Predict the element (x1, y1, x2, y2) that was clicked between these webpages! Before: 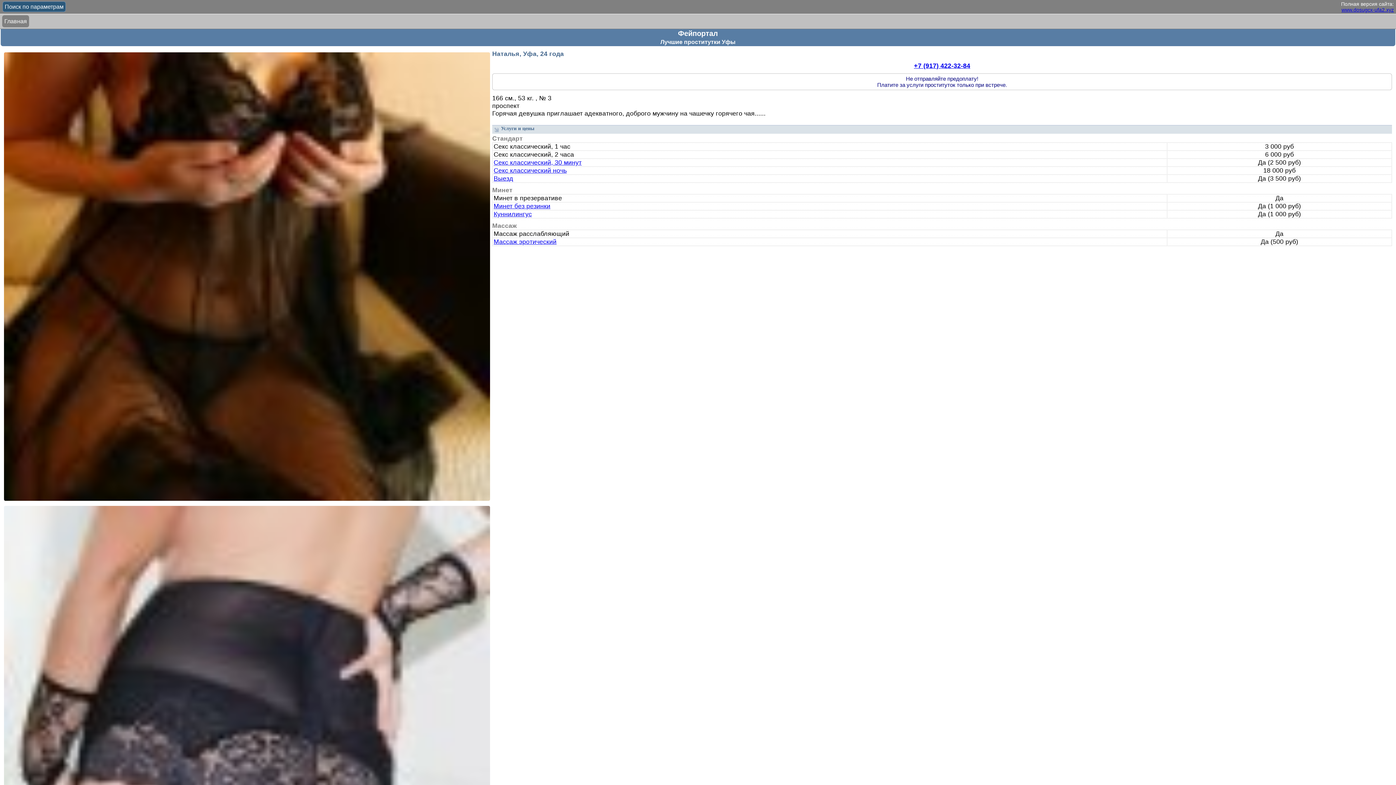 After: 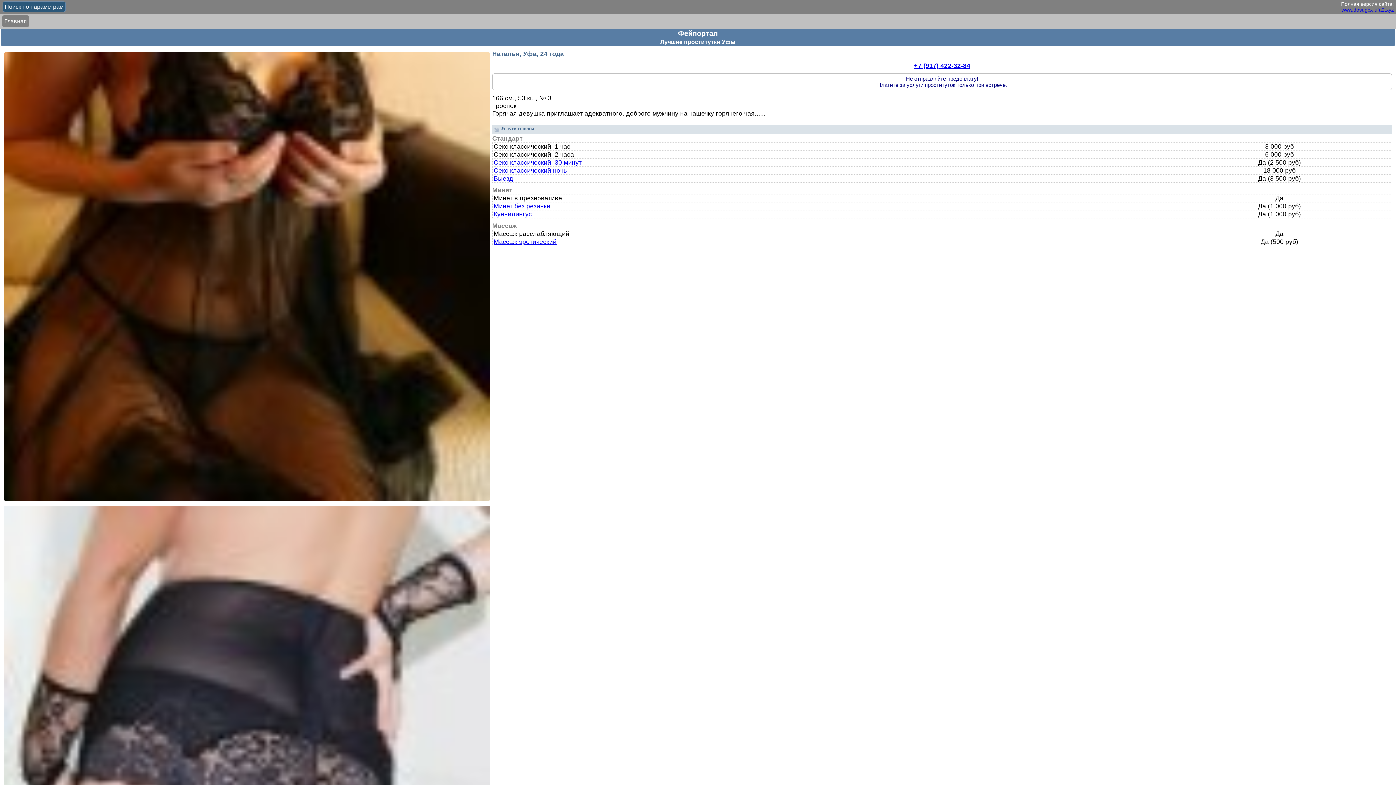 Action: label: +7 (917) 422-32-84 bbox: (914, 62, 970, 69)